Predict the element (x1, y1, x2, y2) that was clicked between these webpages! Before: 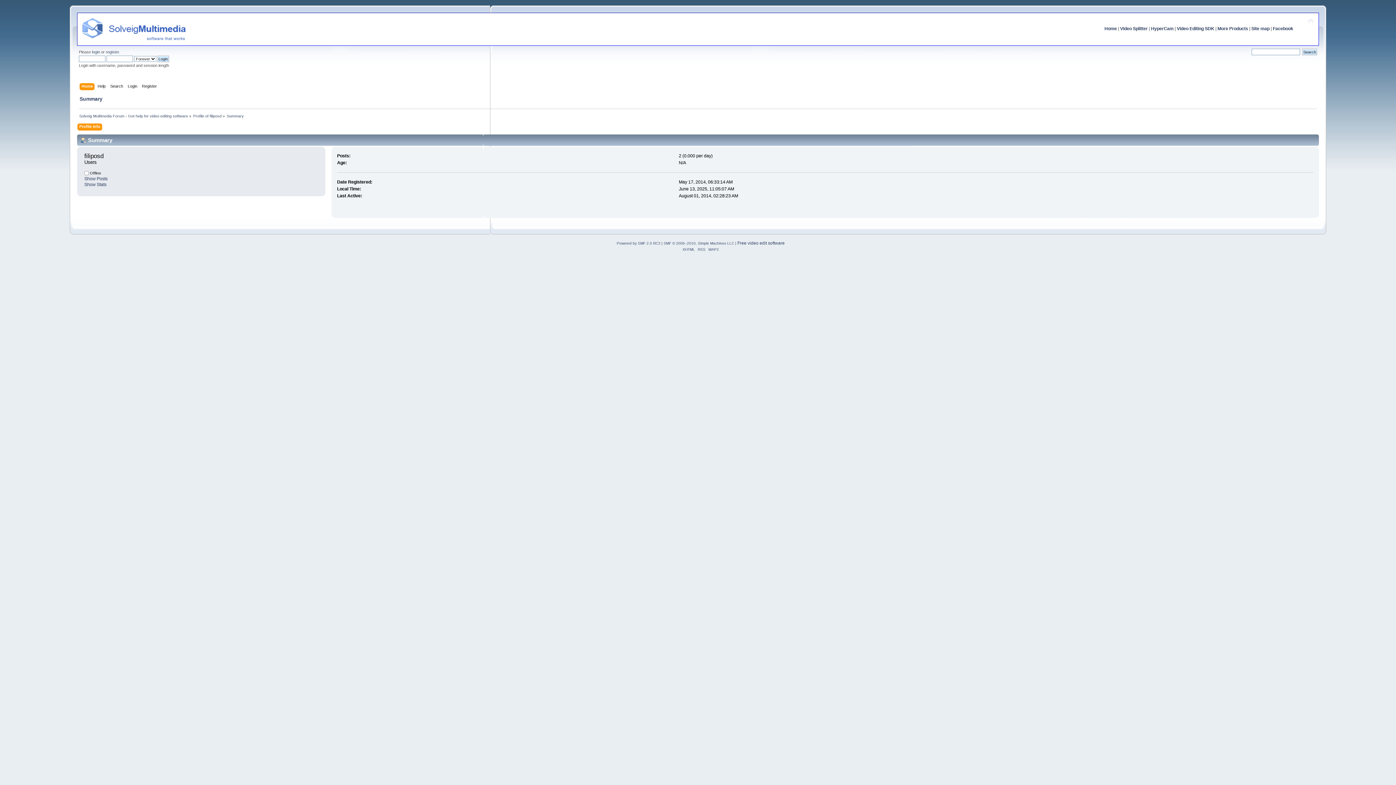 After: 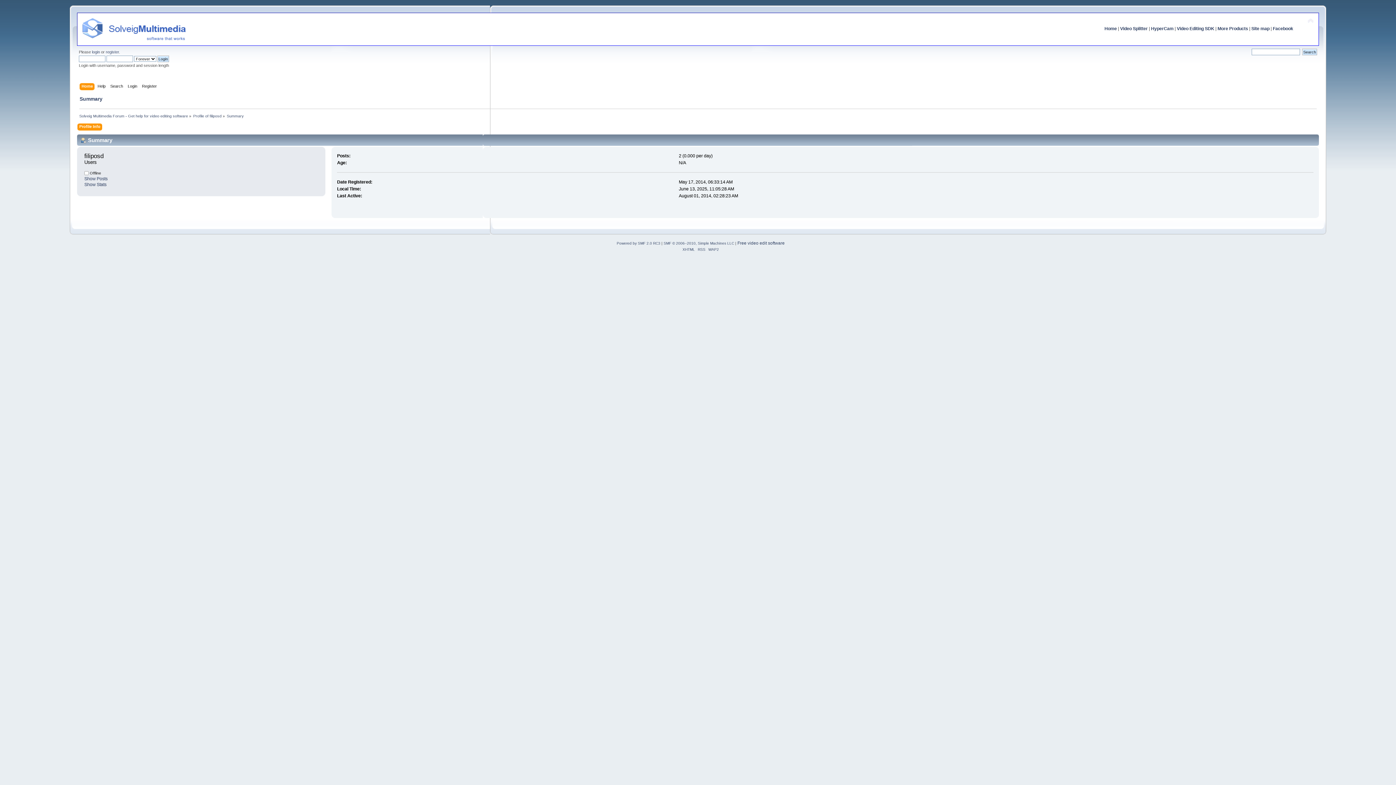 Action: label: Profile of filiposd bbox: (193, 113, 221, 118)